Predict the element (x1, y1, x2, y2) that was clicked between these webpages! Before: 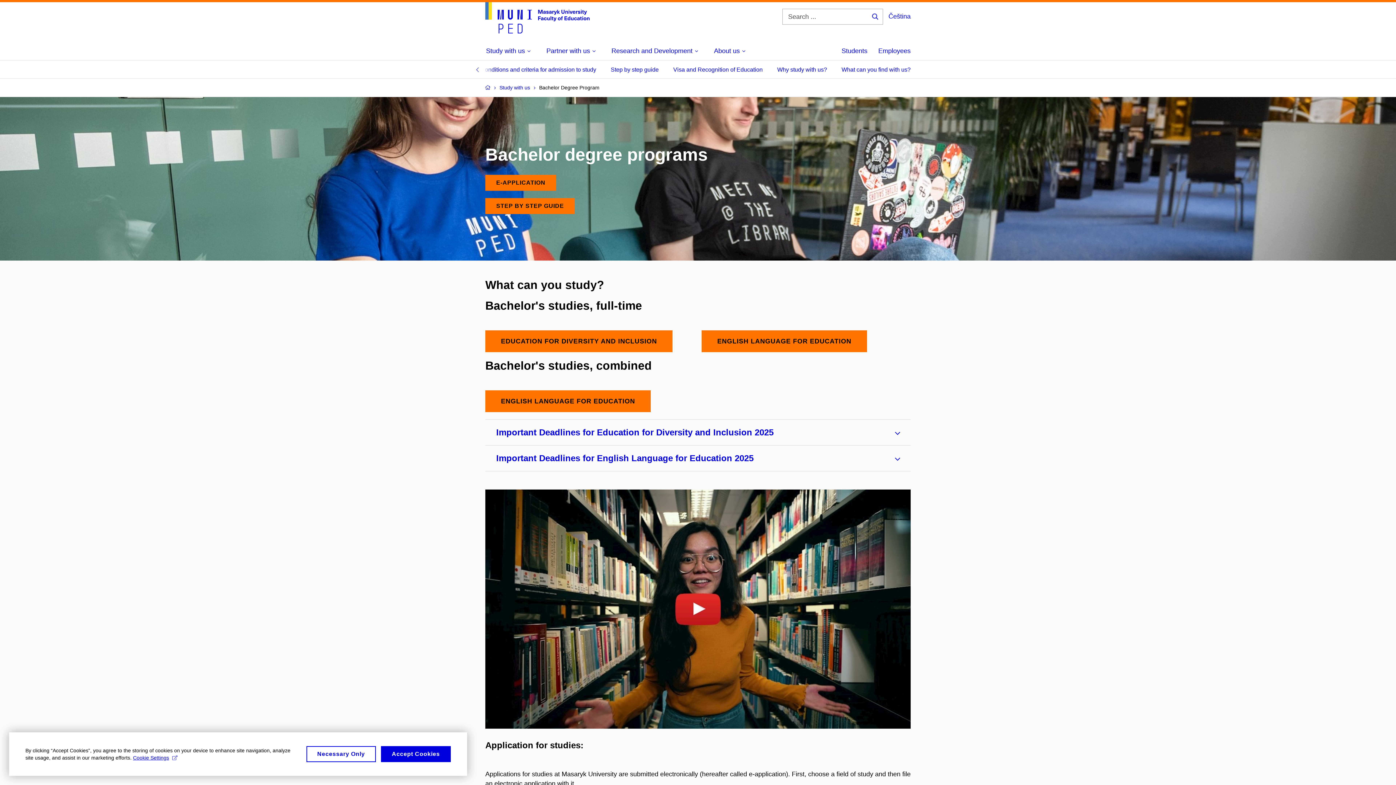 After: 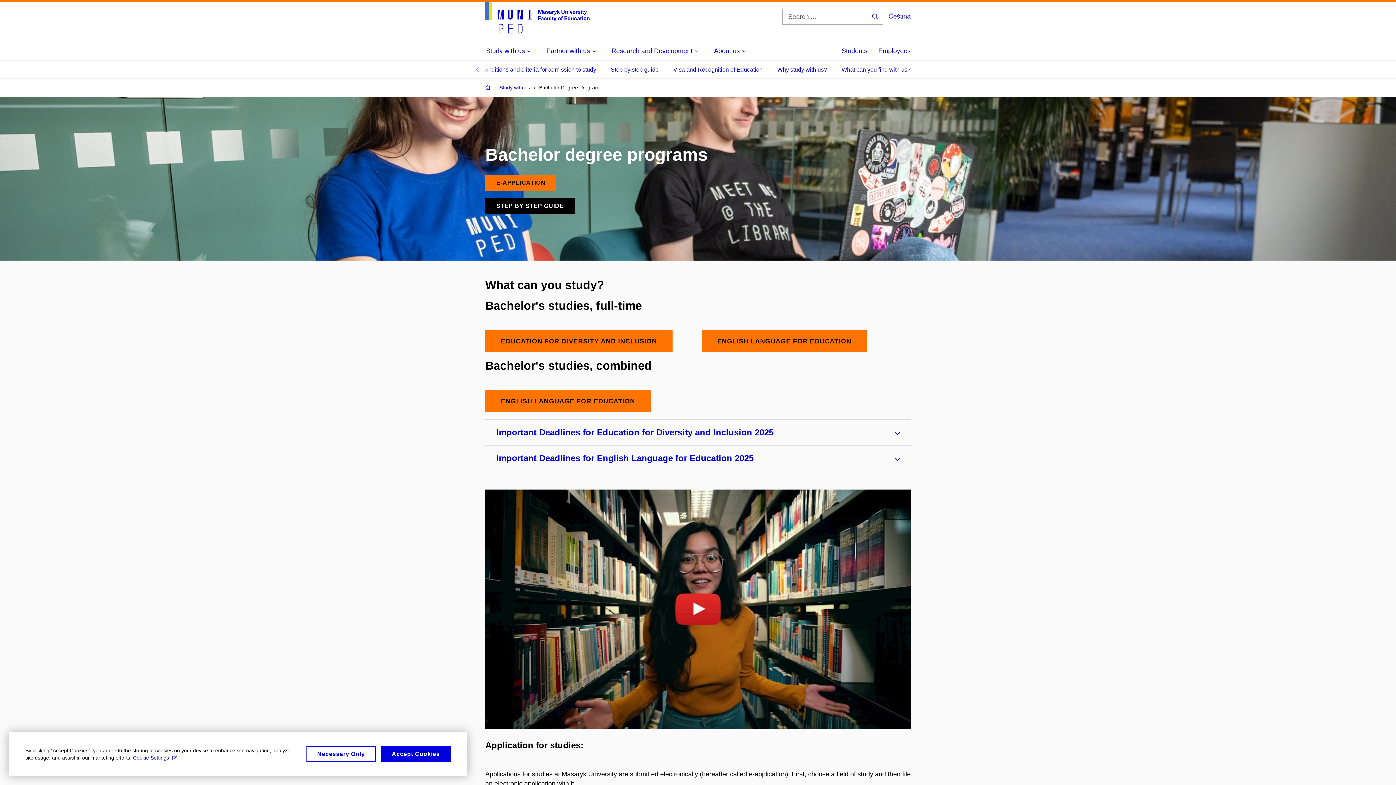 Action: label: STEP BY STEP GUIDE bbox: (485, 198, 575, 214)